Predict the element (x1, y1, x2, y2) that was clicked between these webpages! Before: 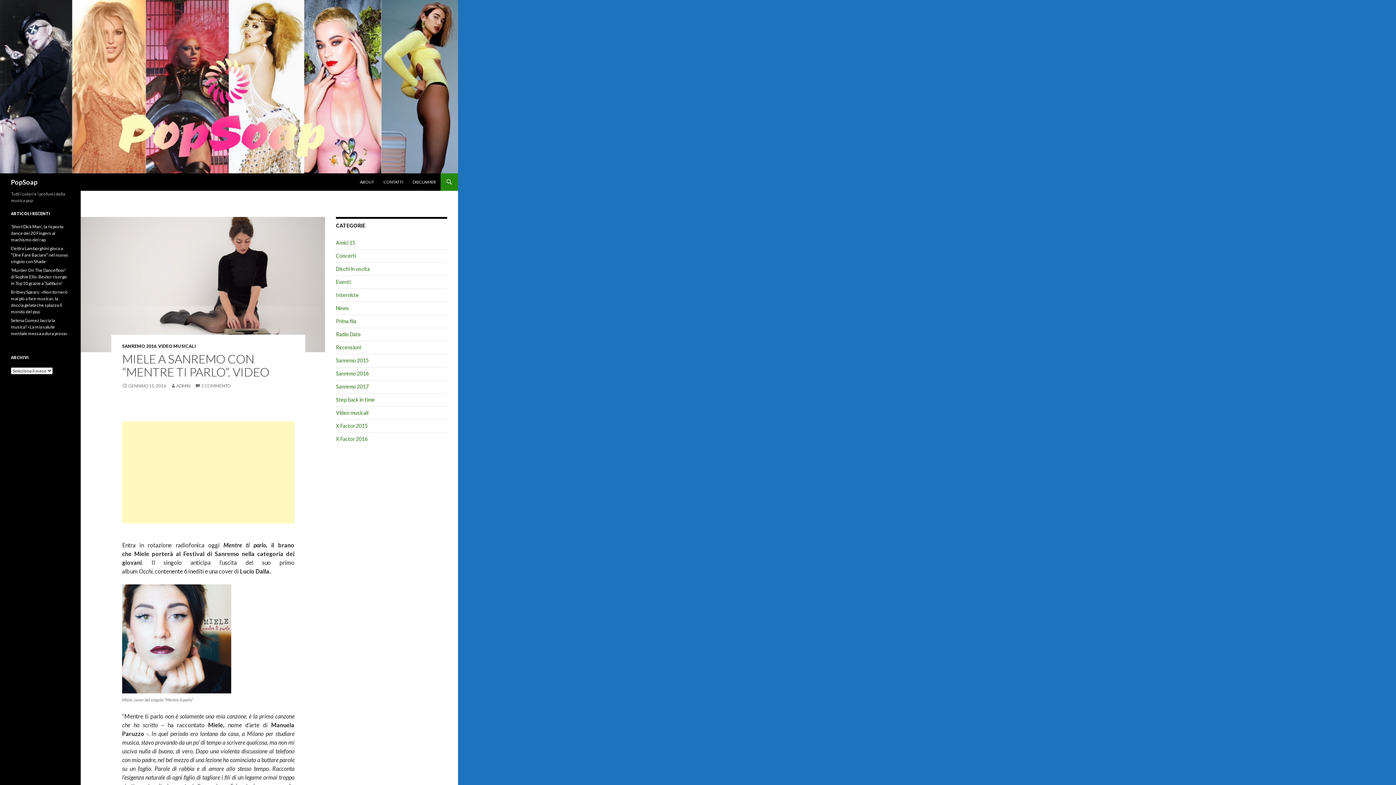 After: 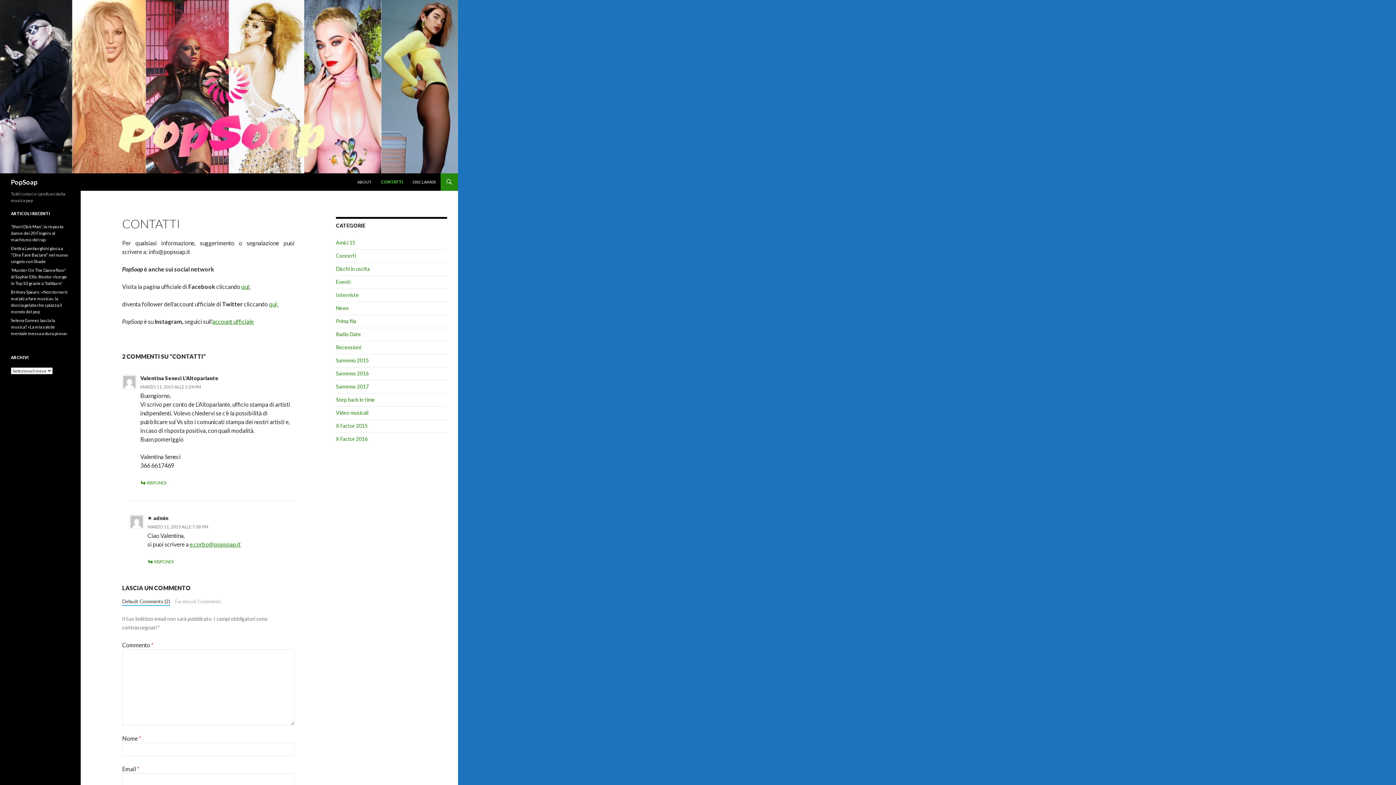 Action: bbox: (379, 173, 407, 190) label: CONTATTI